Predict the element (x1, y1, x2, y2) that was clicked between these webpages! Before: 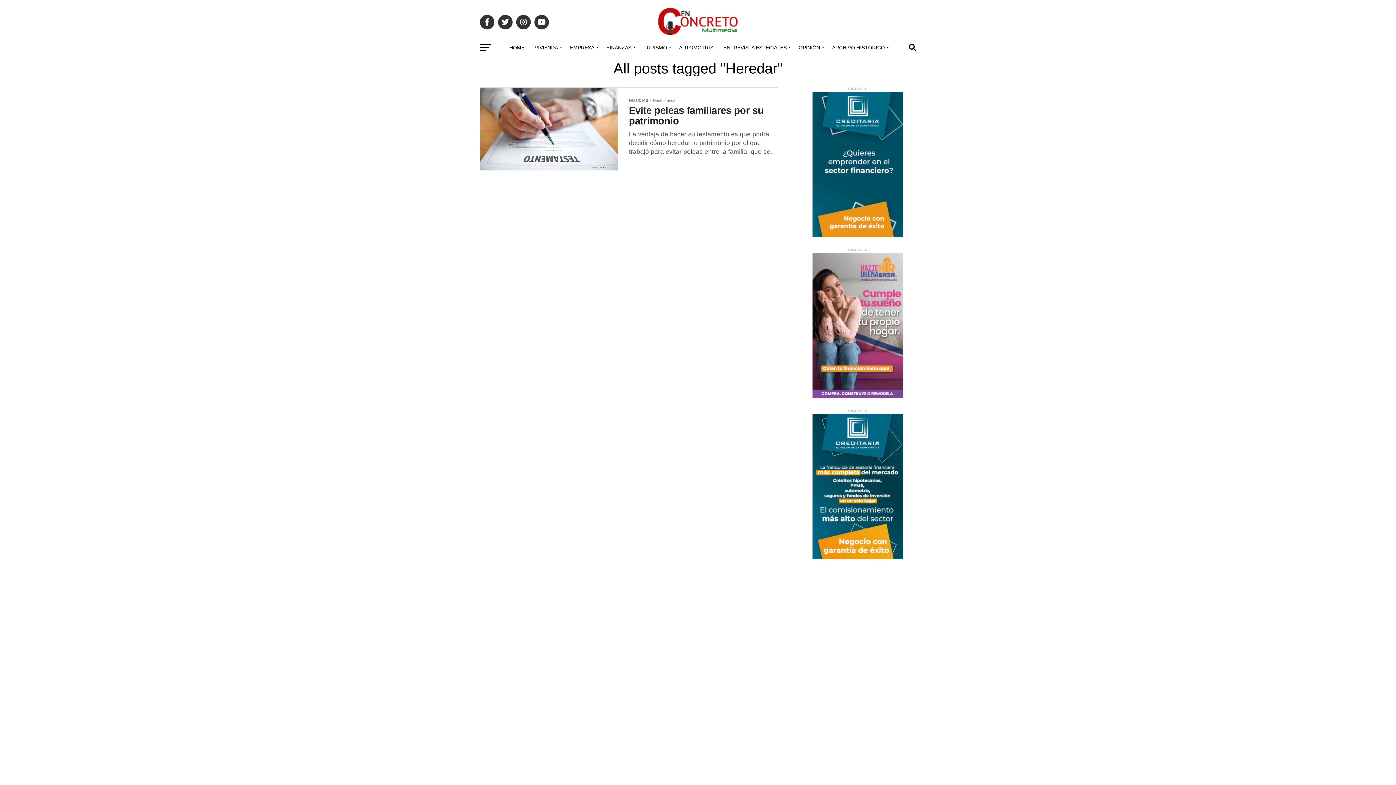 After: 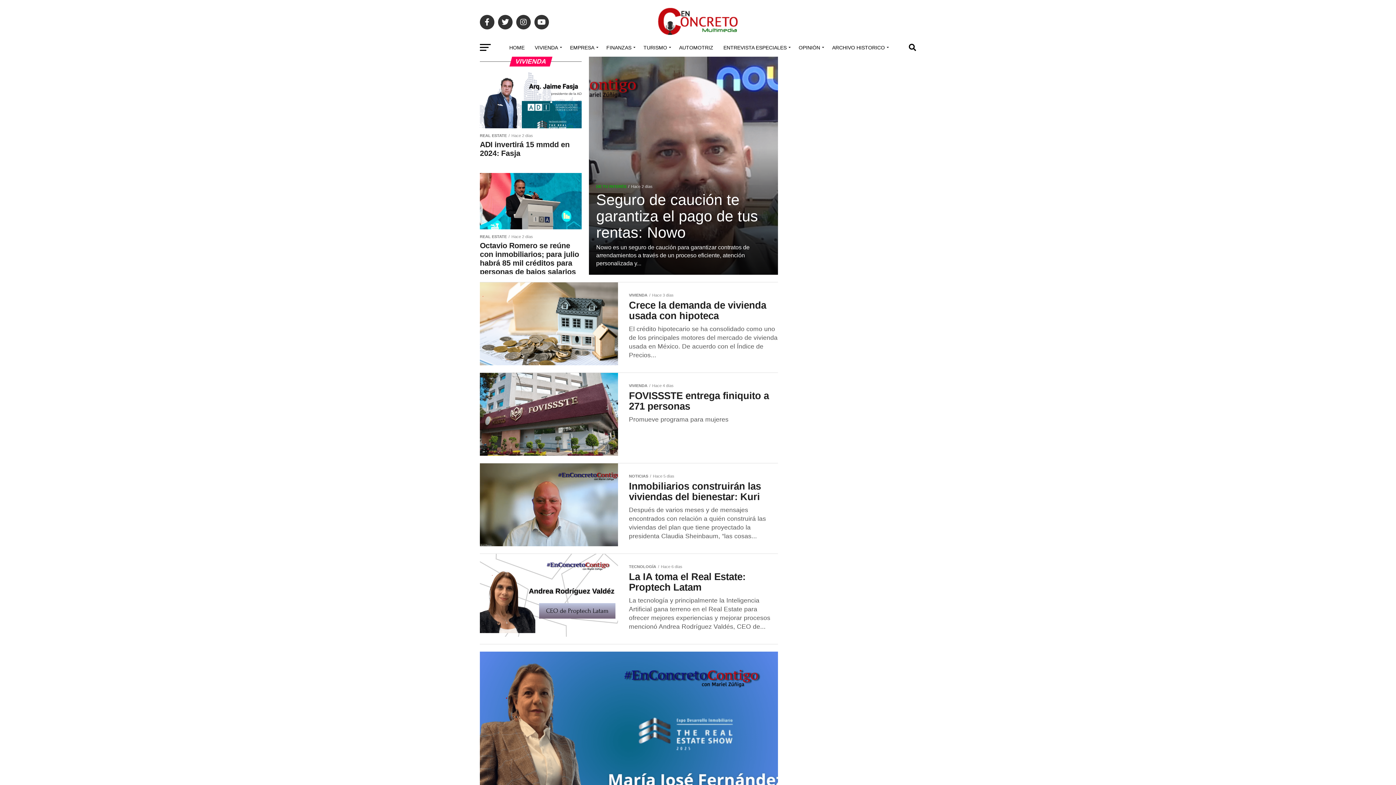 Action: label: VIVIENDA bbox: (530, 38, 564, 56)